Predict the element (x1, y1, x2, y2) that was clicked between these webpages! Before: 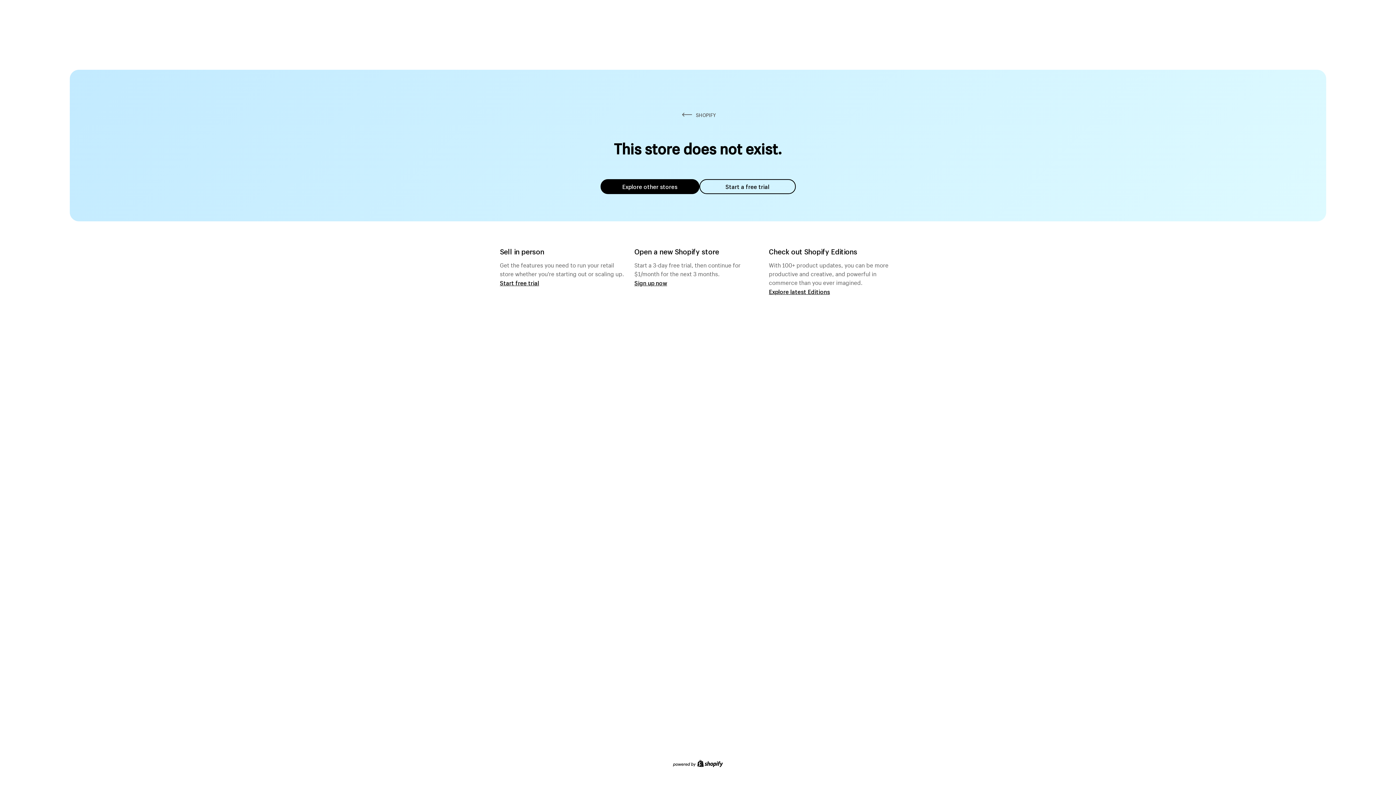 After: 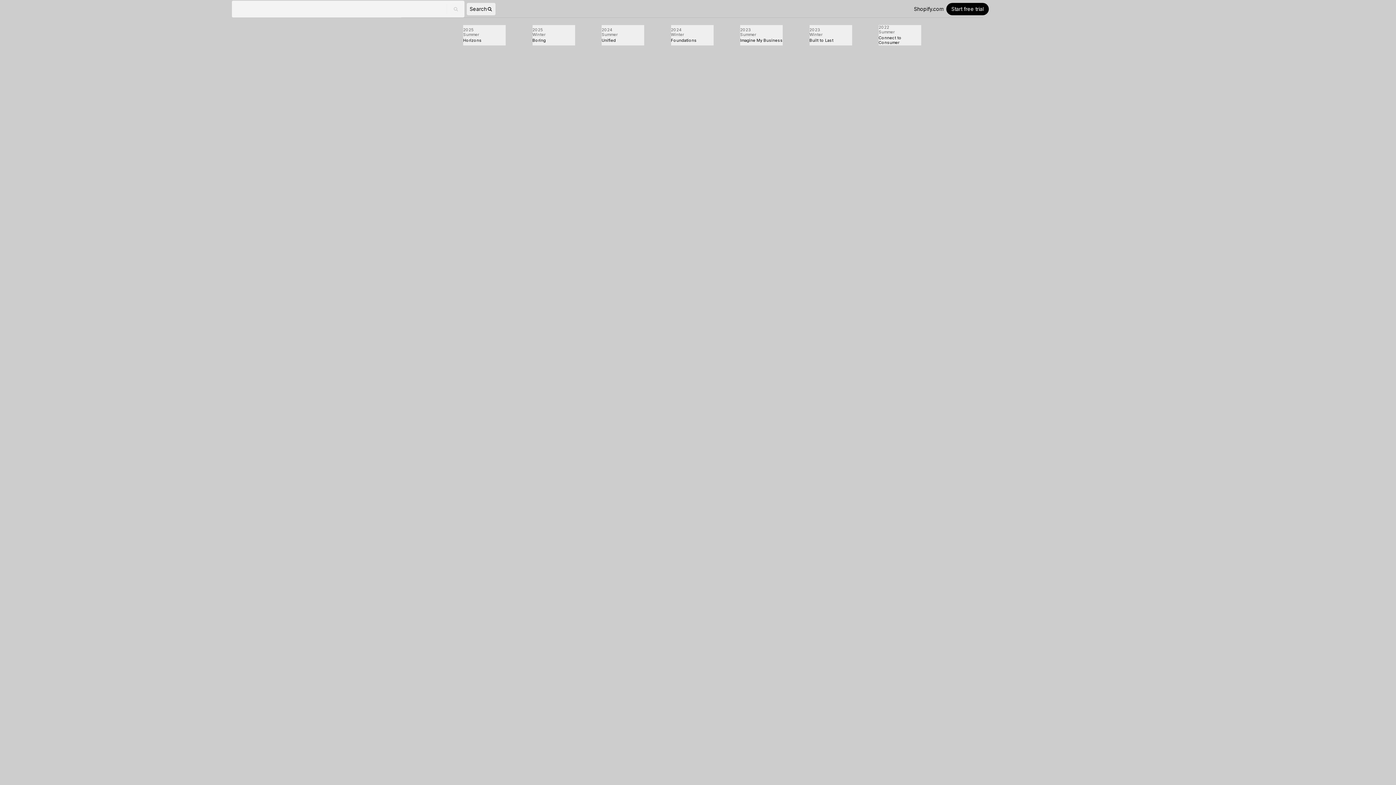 Action: bbox: (769, 287, 830, 295) label: Explore latest Editions